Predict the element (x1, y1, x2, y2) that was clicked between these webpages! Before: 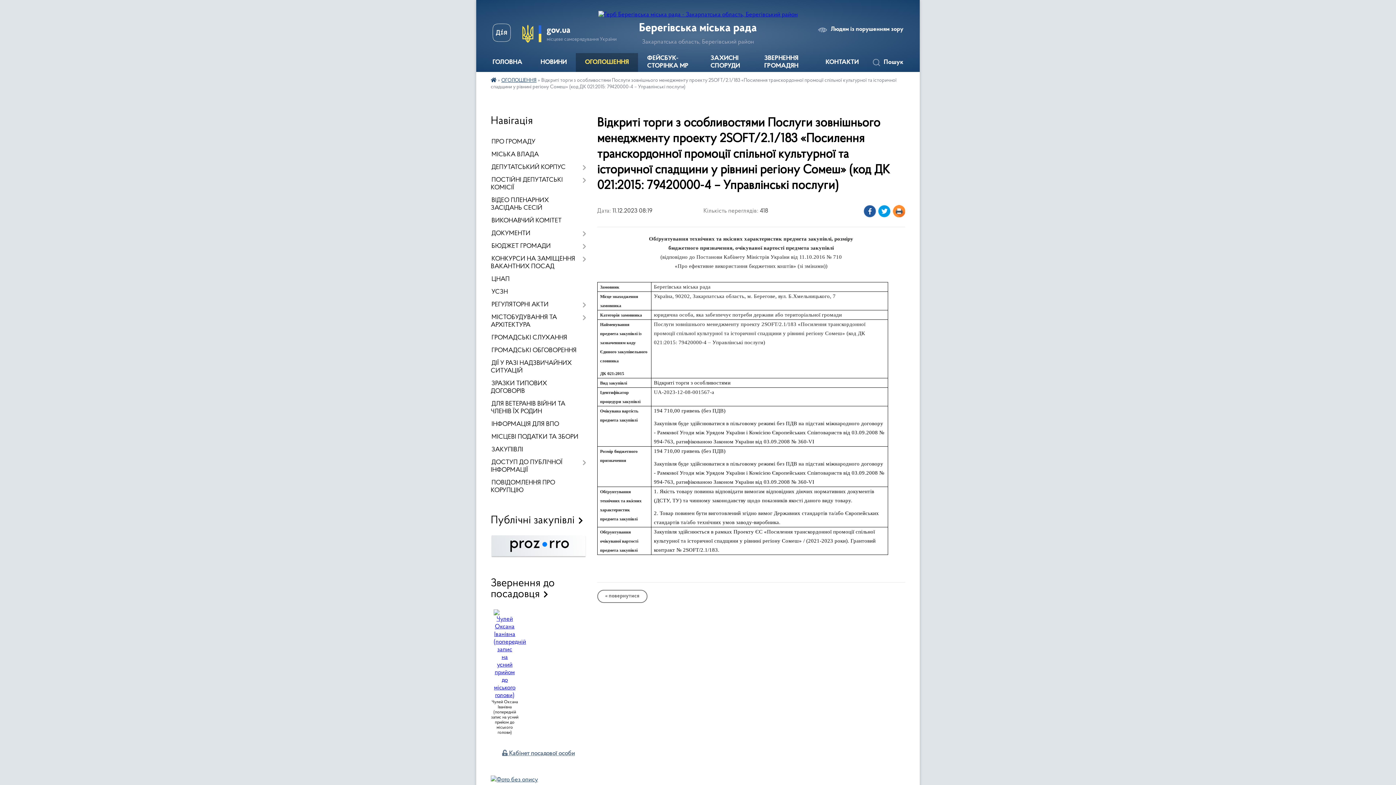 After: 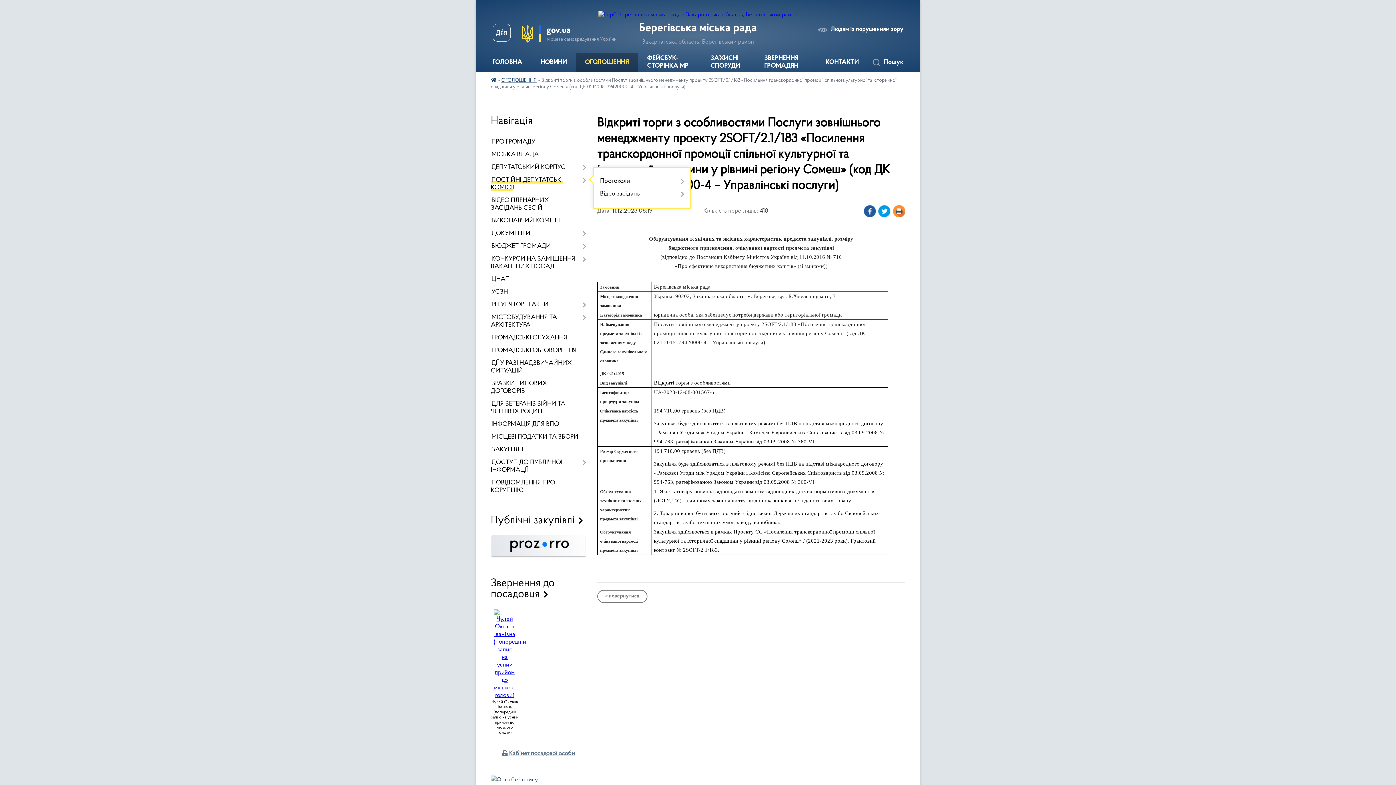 Action: label: ПОСТІЙНІ ДЕПУТАТСЬКІ КОМІСІЇ bbox: (490, 174, 586, 194)